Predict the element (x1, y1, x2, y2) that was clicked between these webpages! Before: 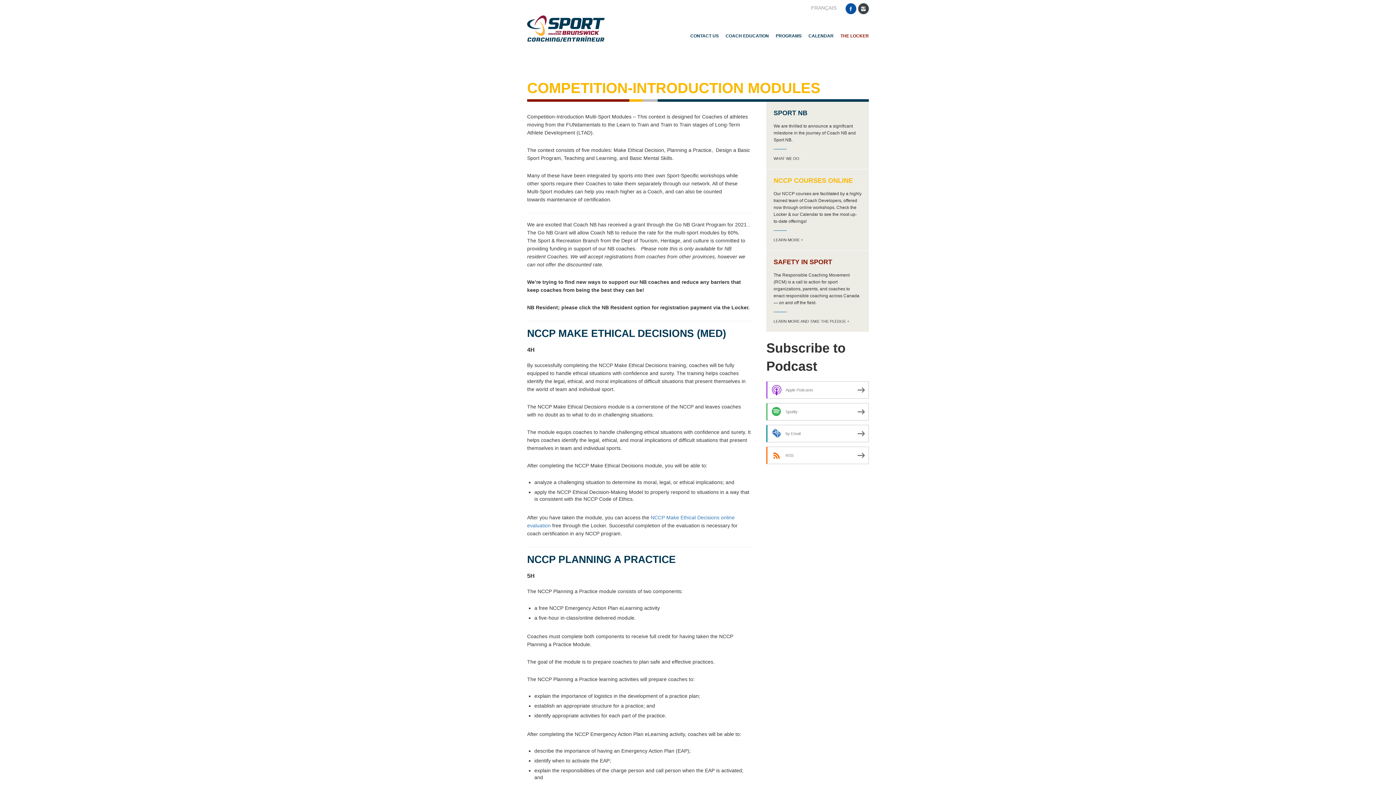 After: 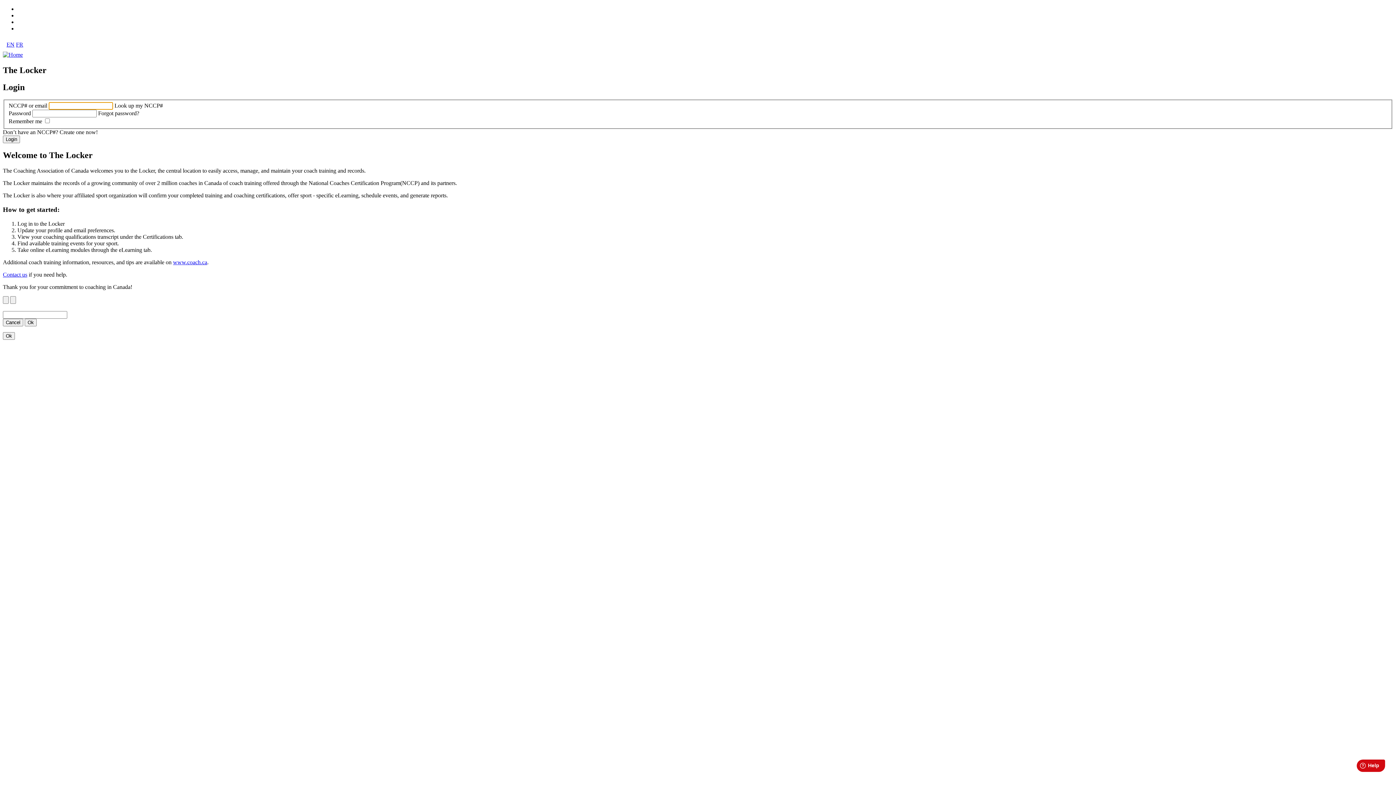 Action: label: THE LOCKER bbox: (840, 32, 869, 43)